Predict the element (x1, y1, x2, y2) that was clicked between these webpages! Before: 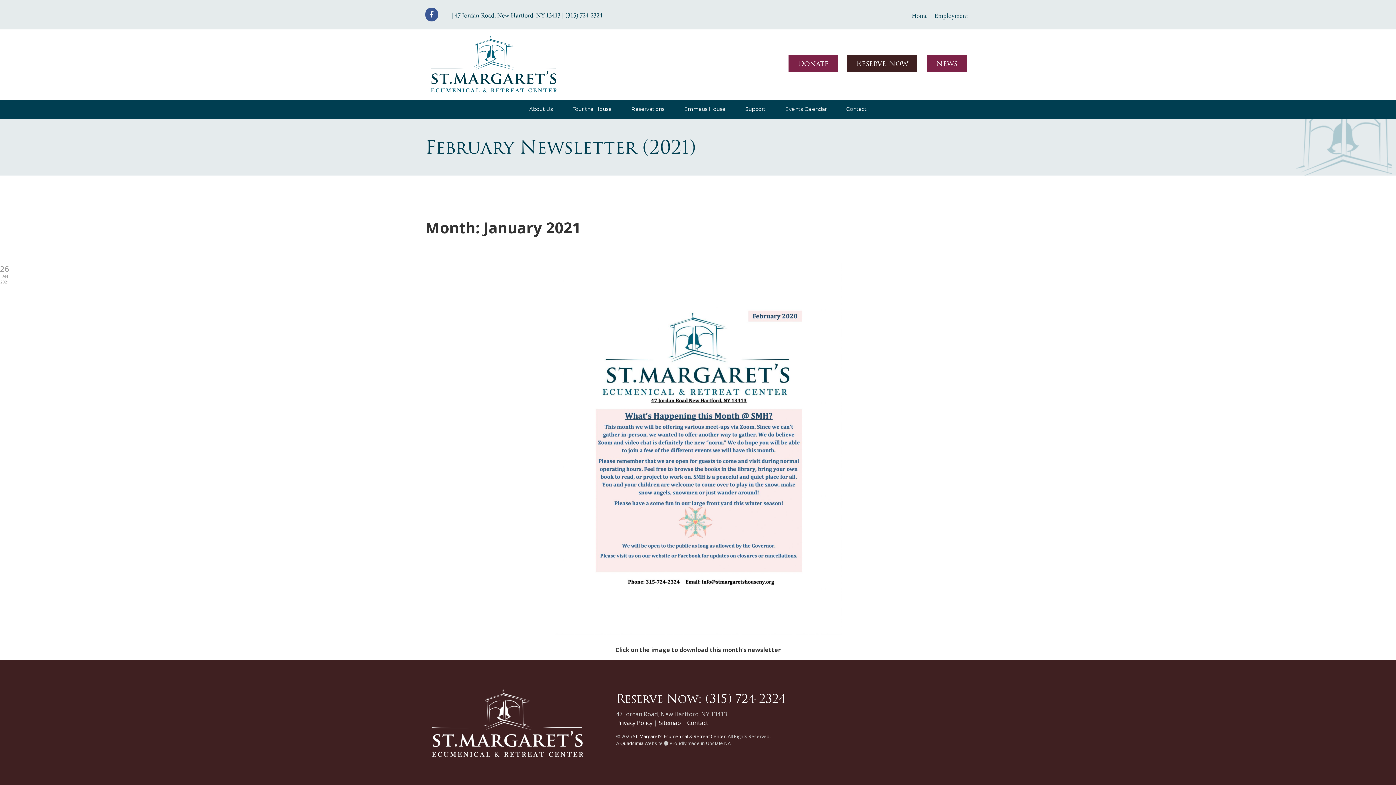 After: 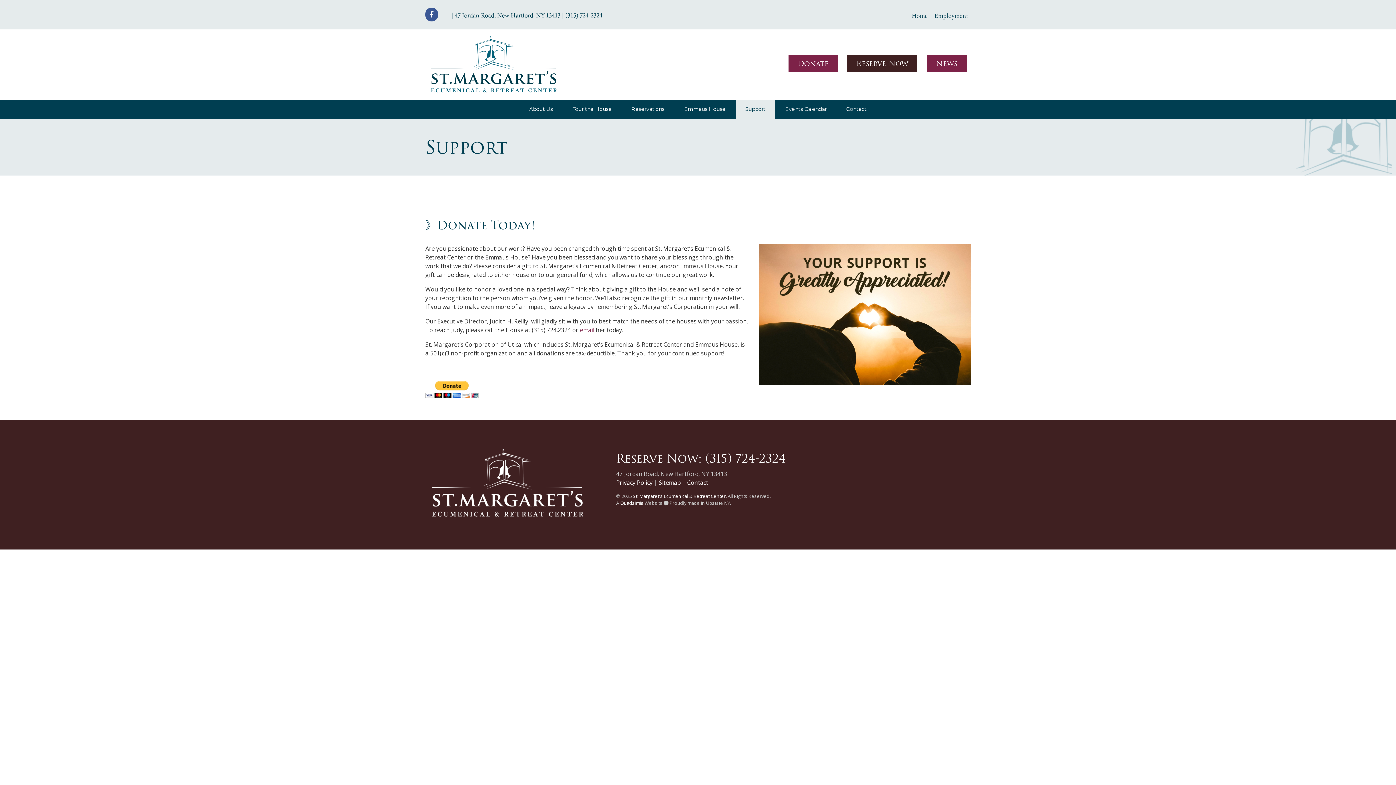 Action: bbox: (745, 100, 765, 118) label: Support